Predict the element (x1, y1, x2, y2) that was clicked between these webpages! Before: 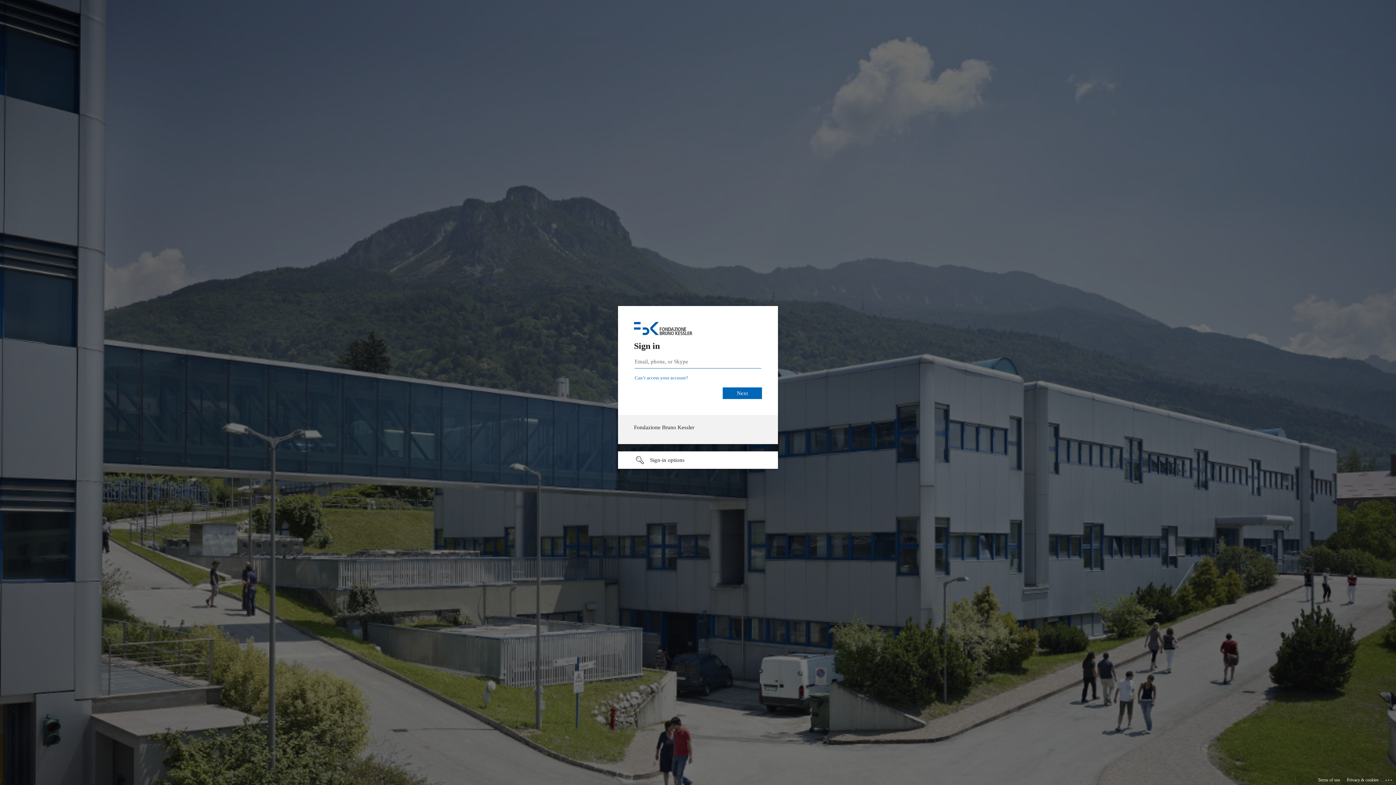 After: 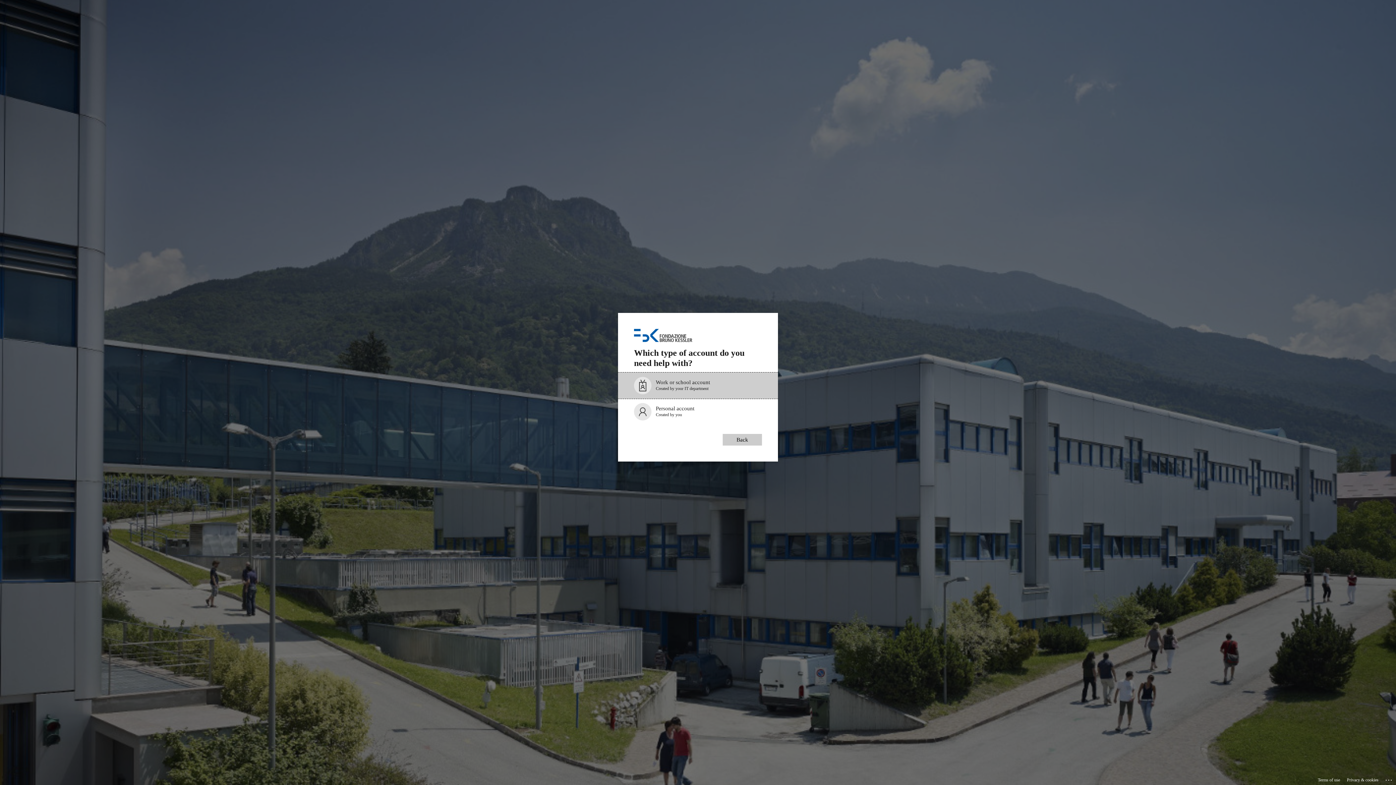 Action: bbox: (634, 375, 688, 380) label: Can’t access your account?